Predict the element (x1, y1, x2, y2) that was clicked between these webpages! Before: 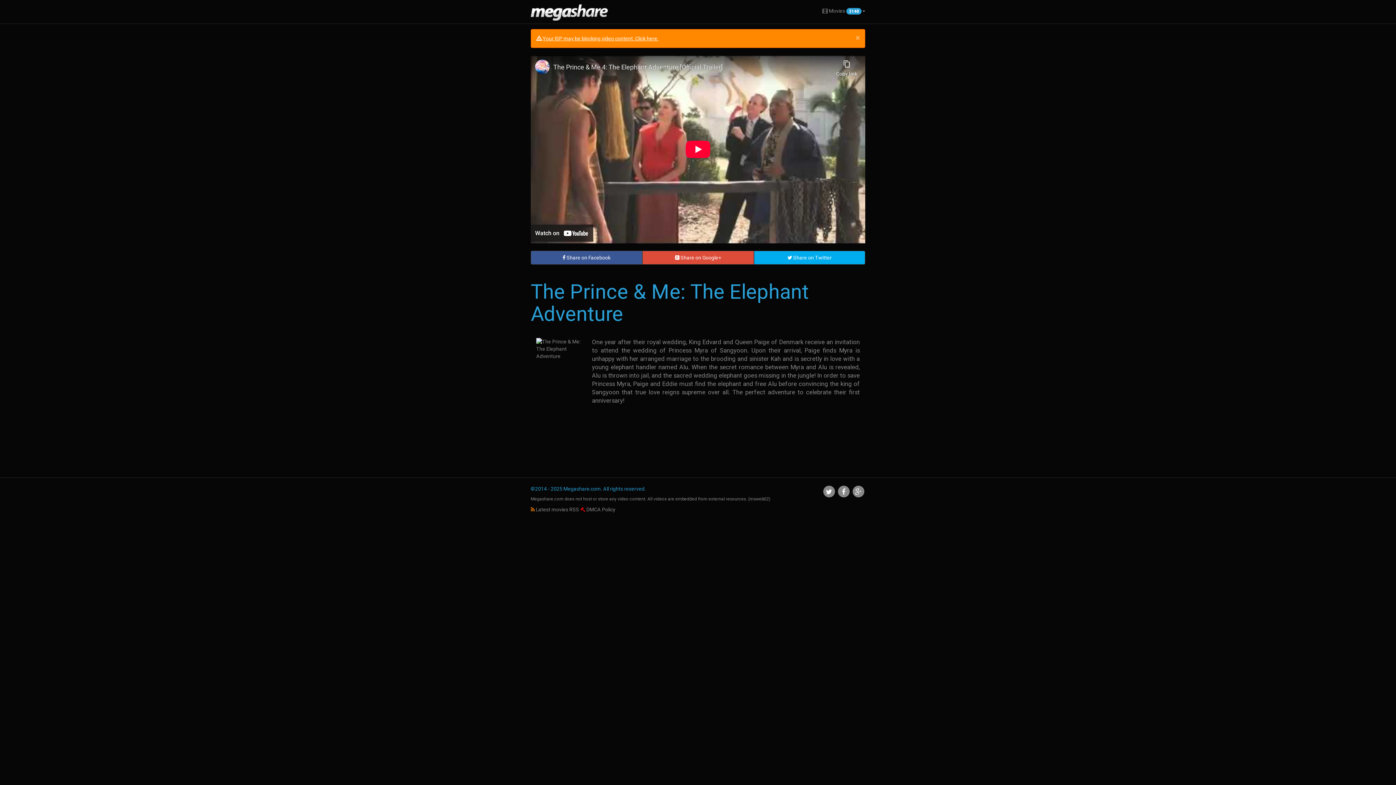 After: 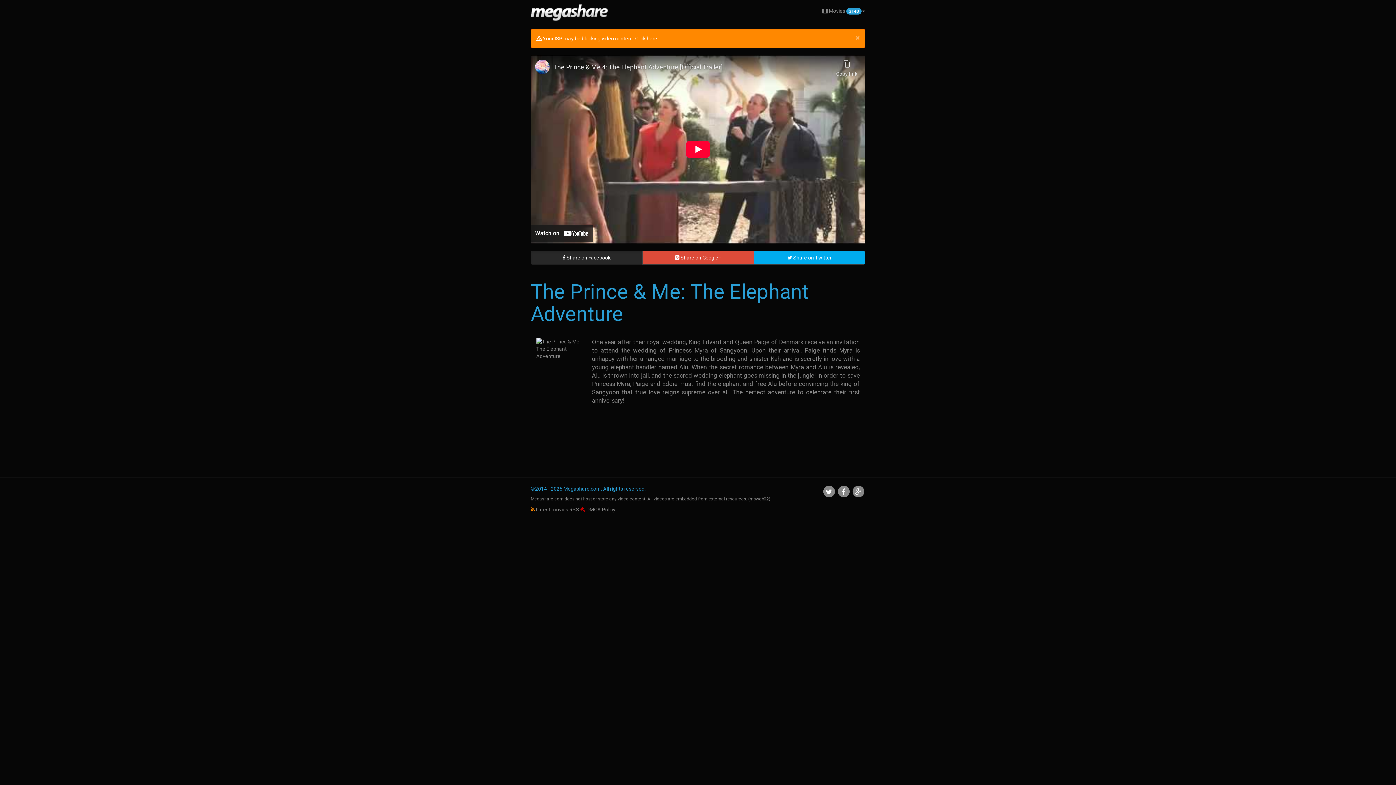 Action: label:  Share on Facebook bbox: (530, 250, 642, 264)